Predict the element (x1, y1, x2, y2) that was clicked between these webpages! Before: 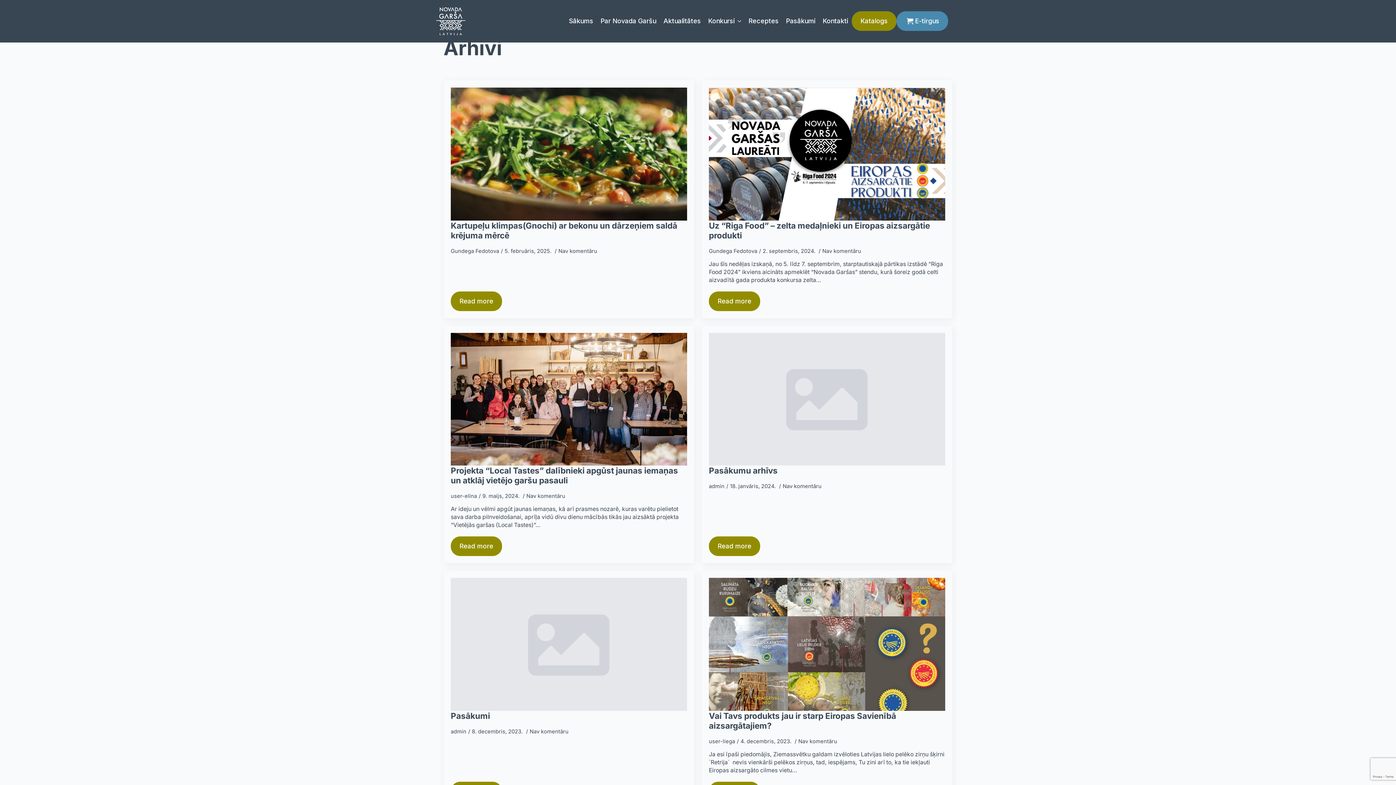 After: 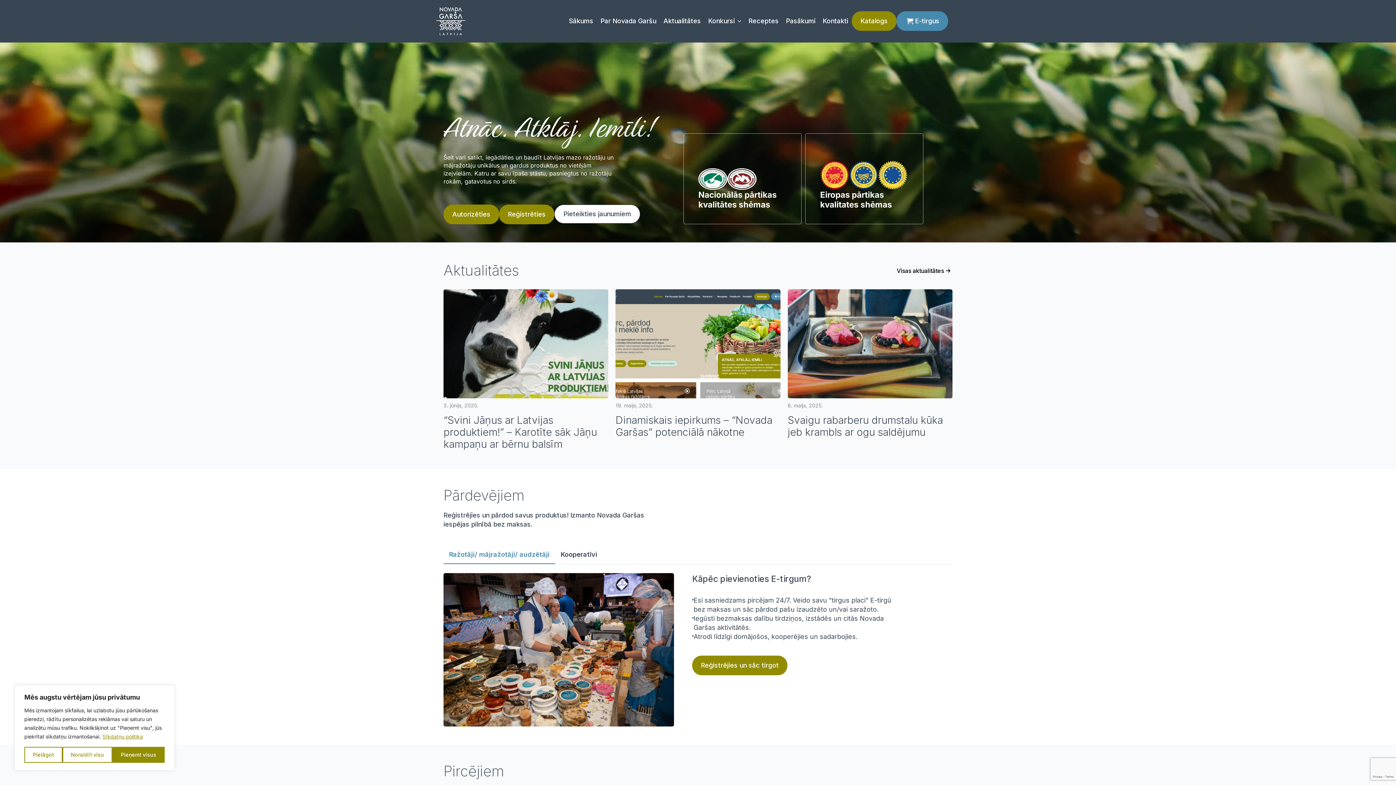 Action: bbox: (565, 14, 597, 28) label: Sākums